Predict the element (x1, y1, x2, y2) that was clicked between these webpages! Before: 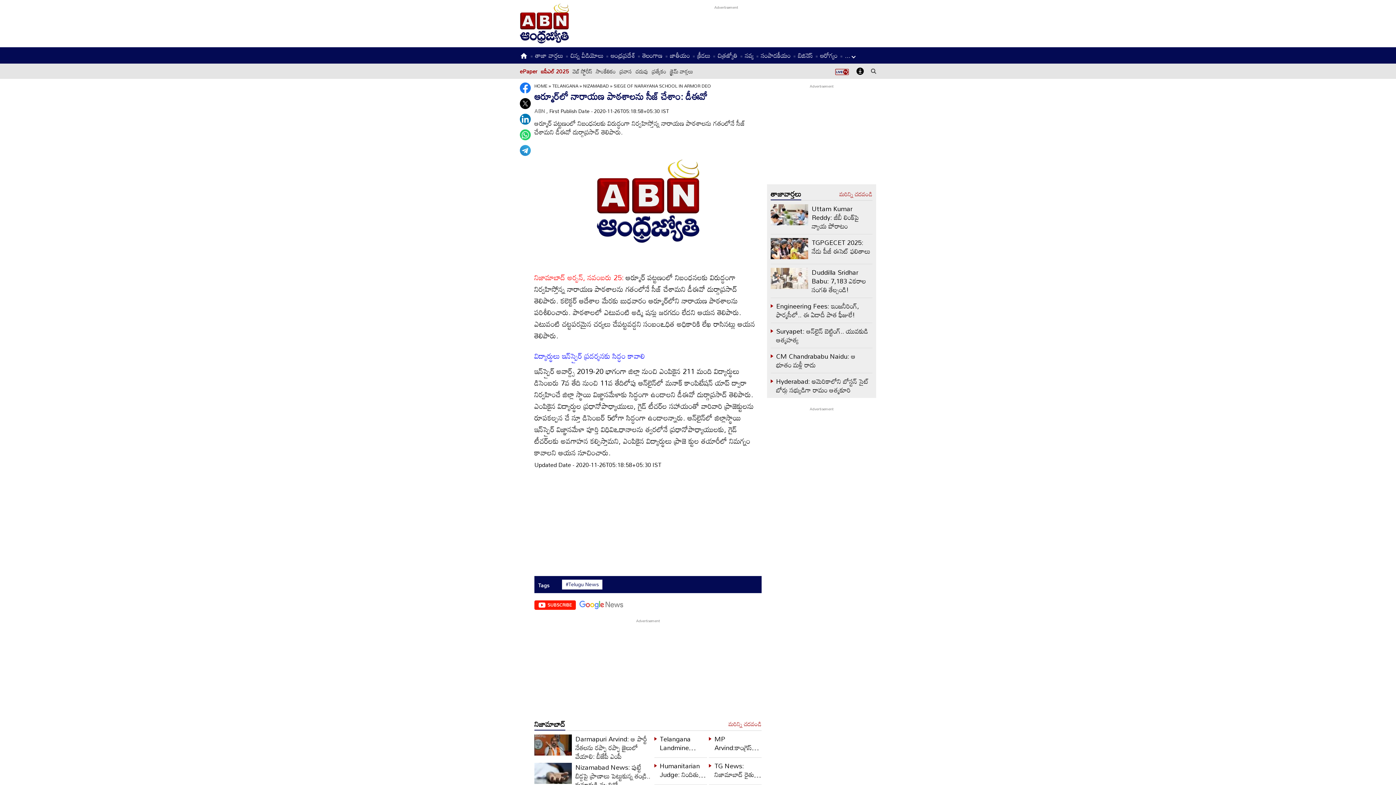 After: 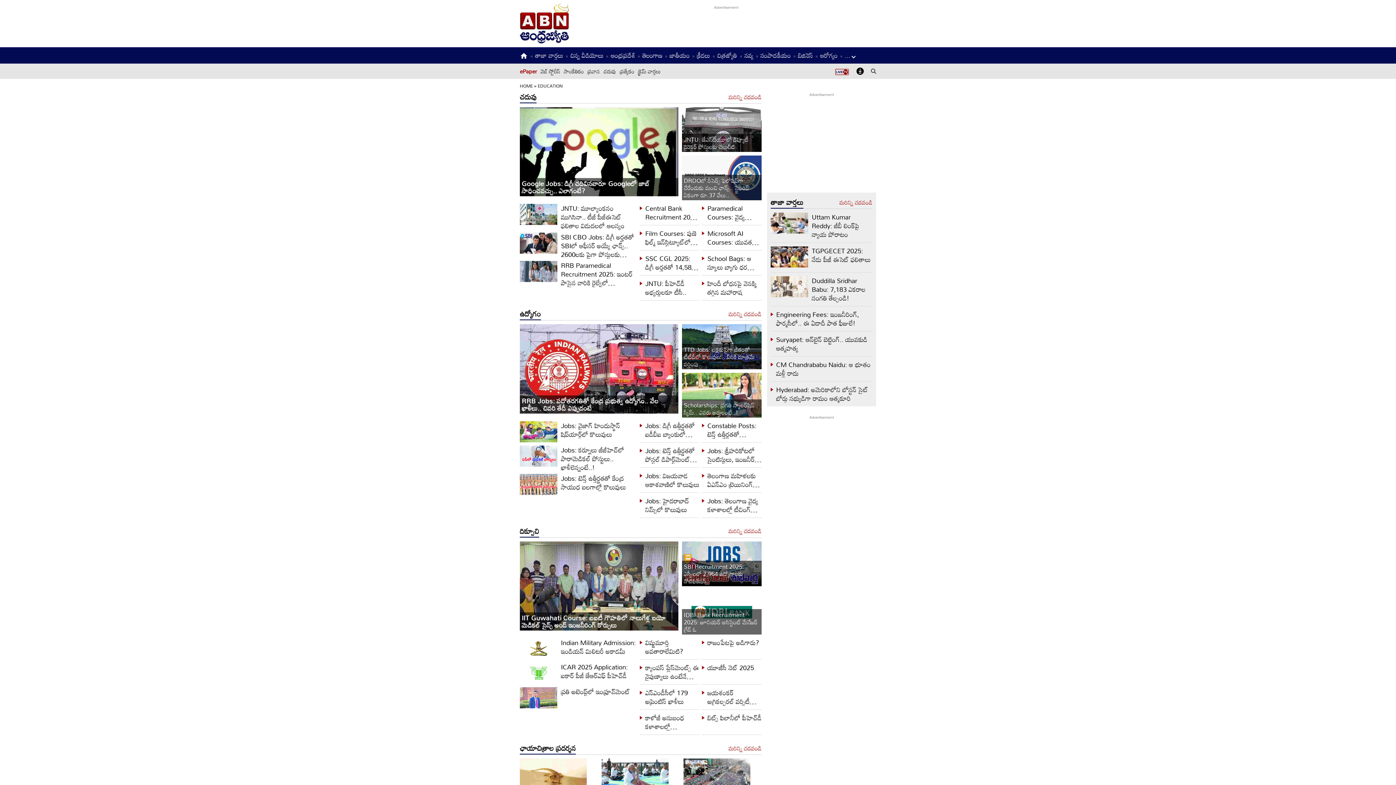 Action: label: చదువు bbox: (635, 65, 648, 76)